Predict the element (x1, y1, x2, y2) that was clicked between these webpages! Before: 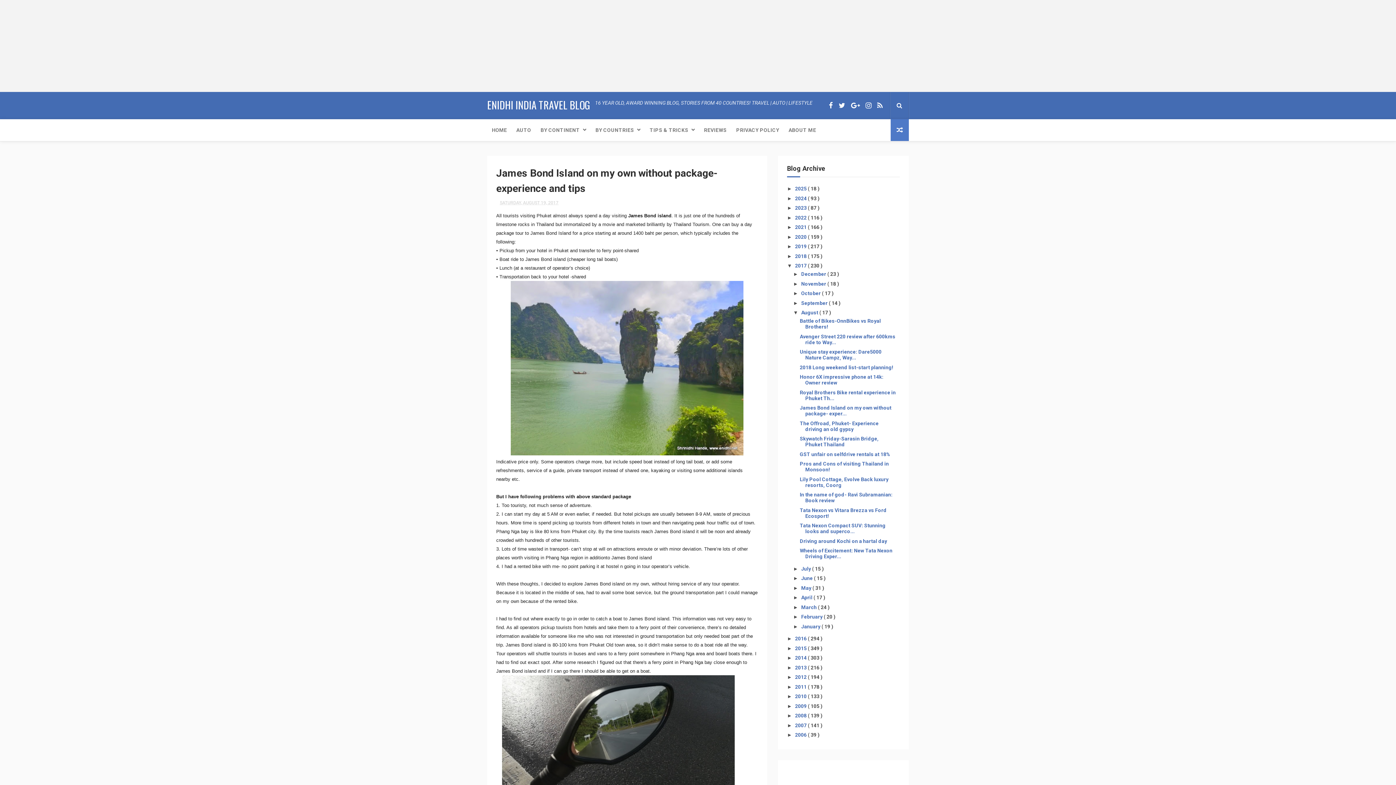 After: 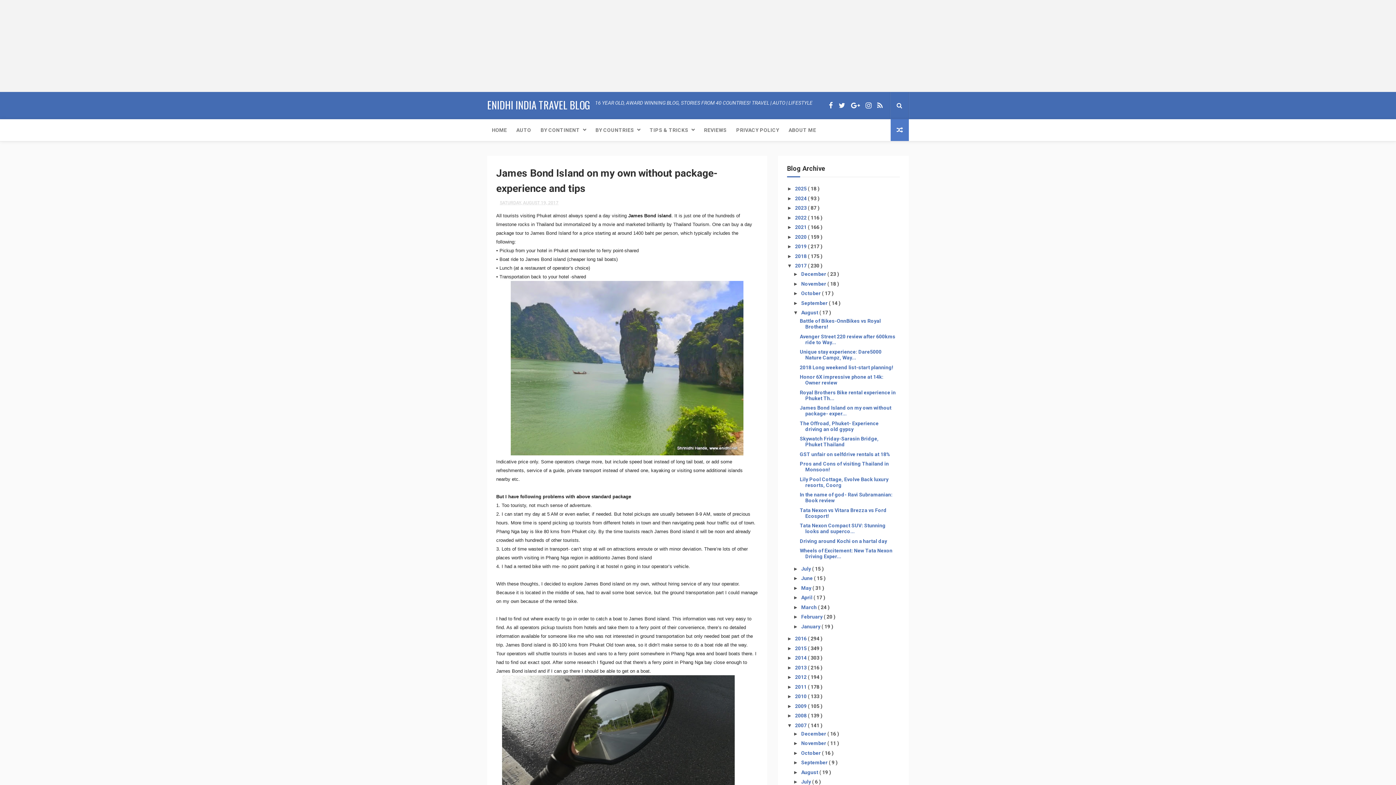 Action: label: ►   bbox: (787, 722, 795, 728)